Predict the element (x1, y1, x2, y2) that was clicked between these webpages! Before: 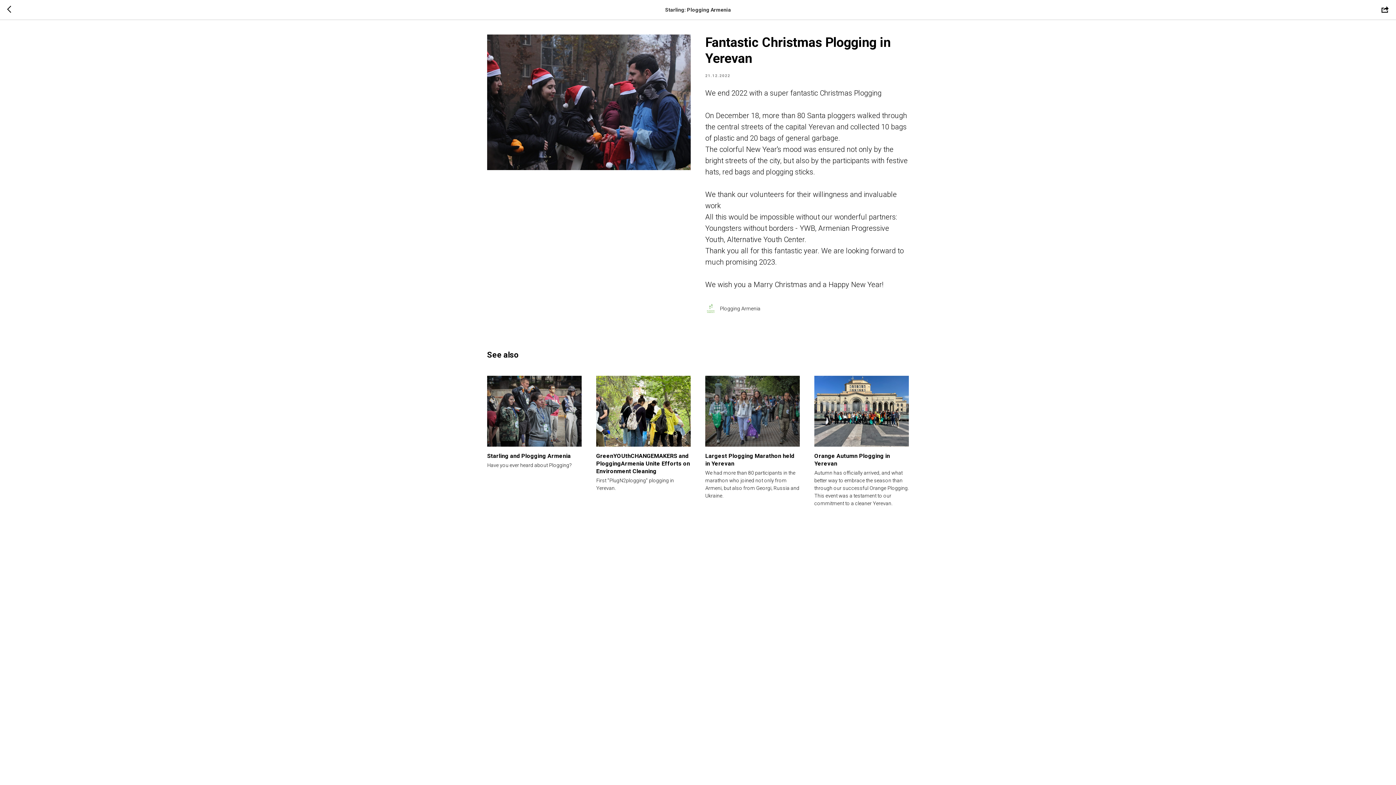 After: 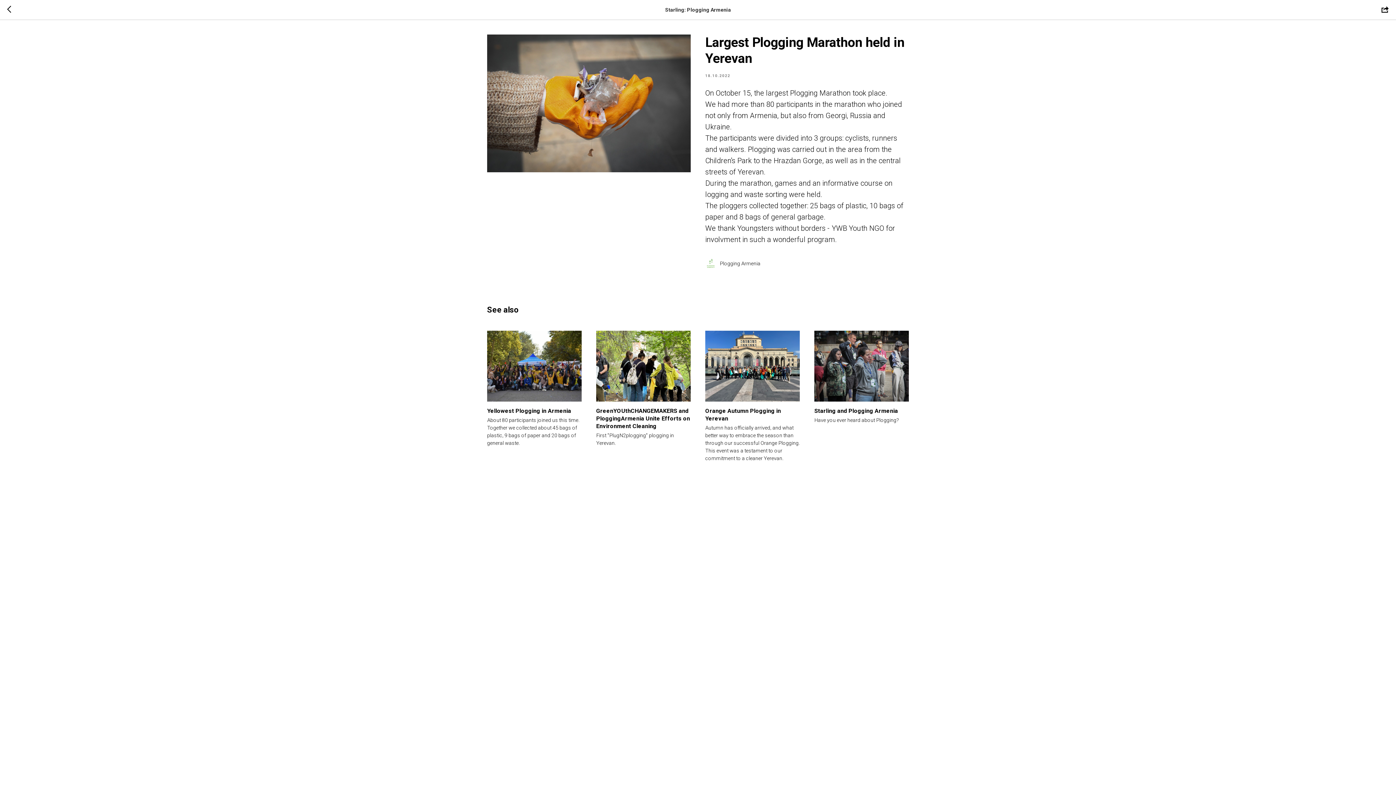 Action: label: Largest Plogging Marathon held in Yerevan
We had more than 80 participants in the marathon who joined not only from Armeni, but also from Georgi, Russia and Ukraine. bbox: (705, 376, 800, 500)